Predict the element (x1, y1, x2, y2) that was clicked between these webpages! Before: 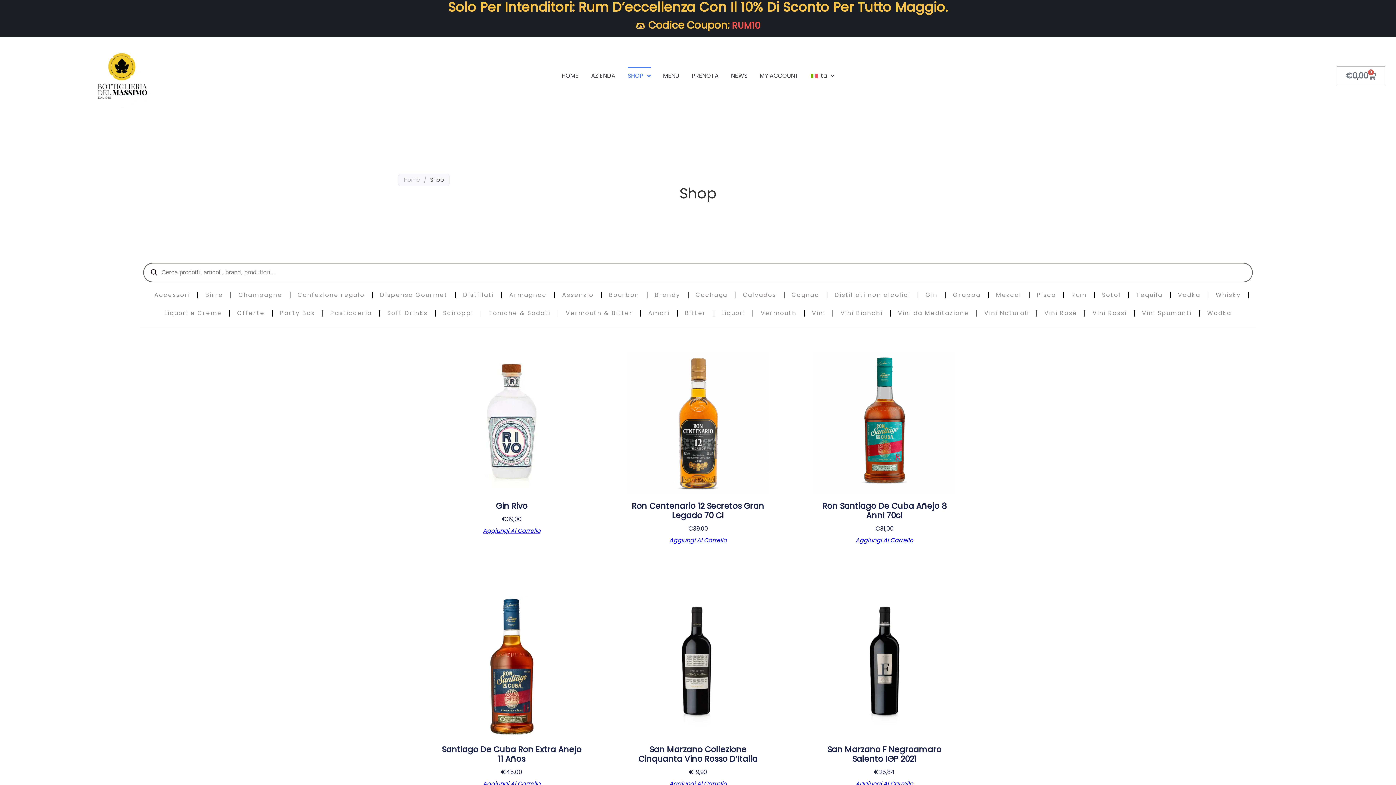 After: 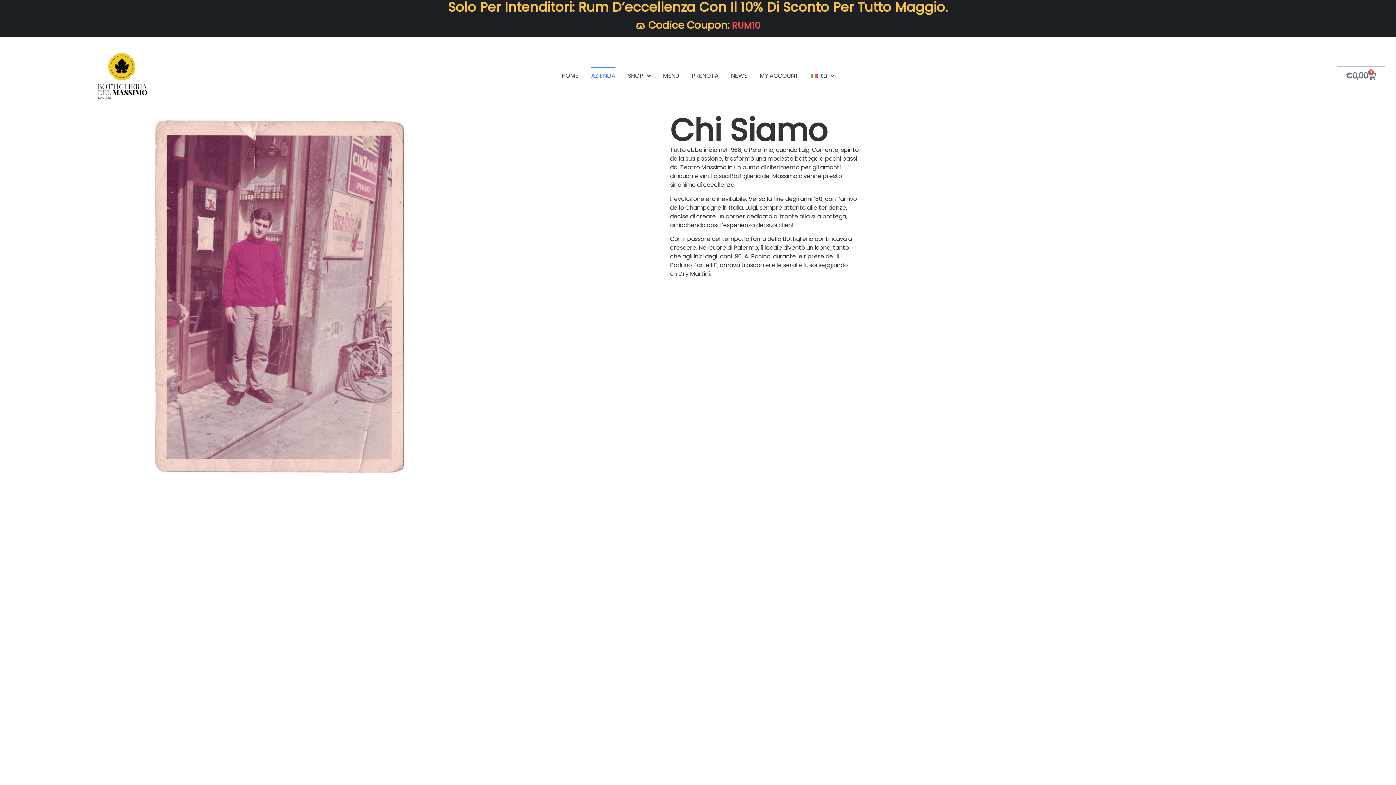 Action: label: AZIENDA bbox: (591, 67, 615, 85)